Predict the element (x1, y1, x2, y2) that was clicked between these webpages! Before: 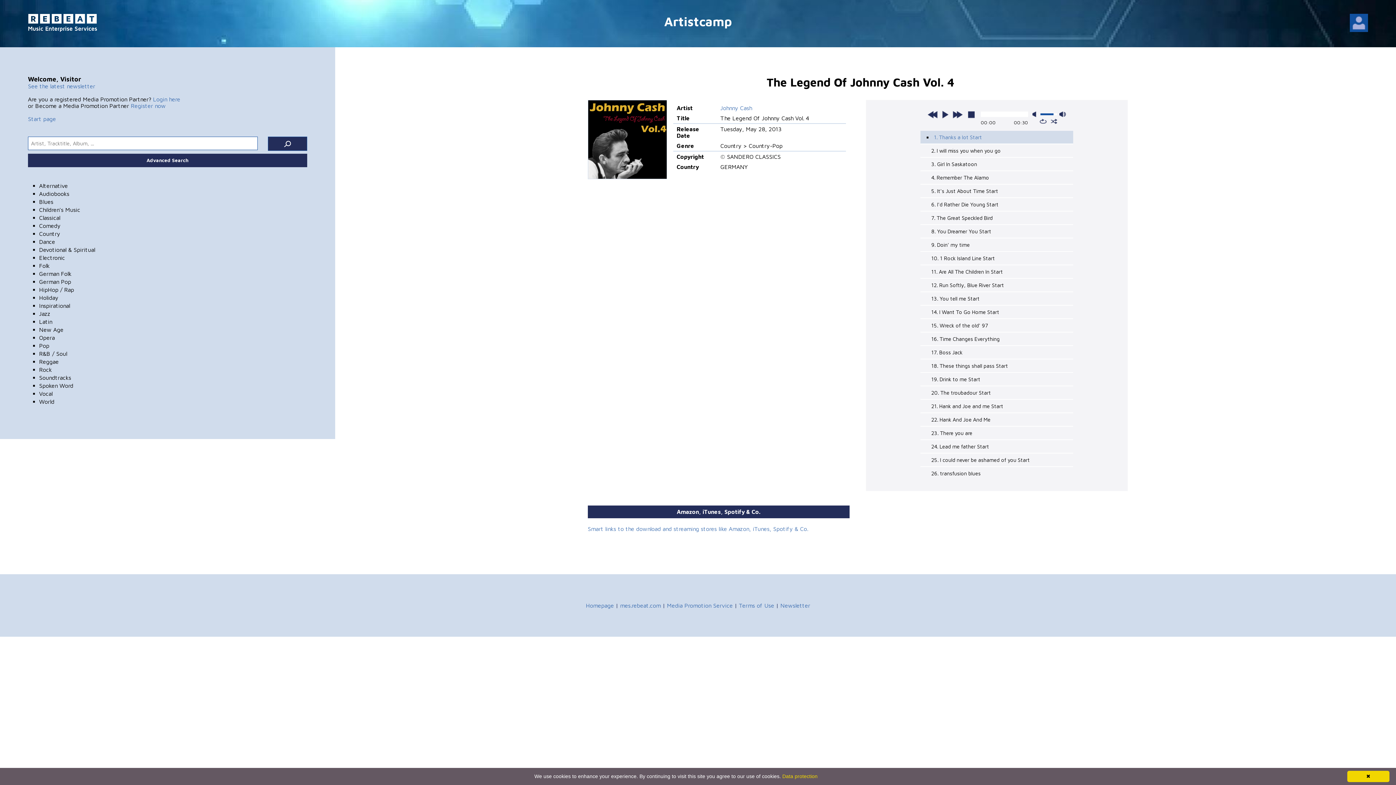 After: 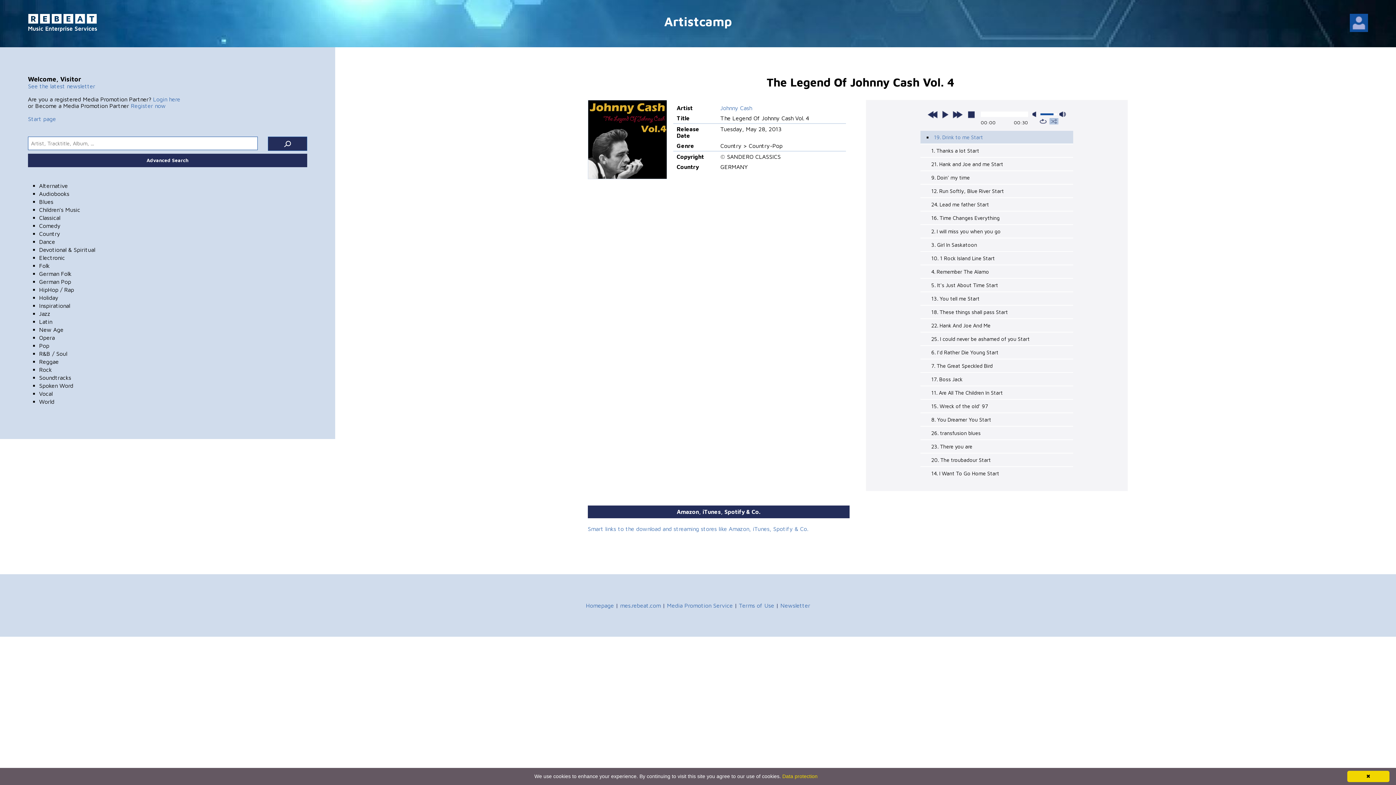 Action: bbox: (1049, 118, 1058, 124) label: shuffle